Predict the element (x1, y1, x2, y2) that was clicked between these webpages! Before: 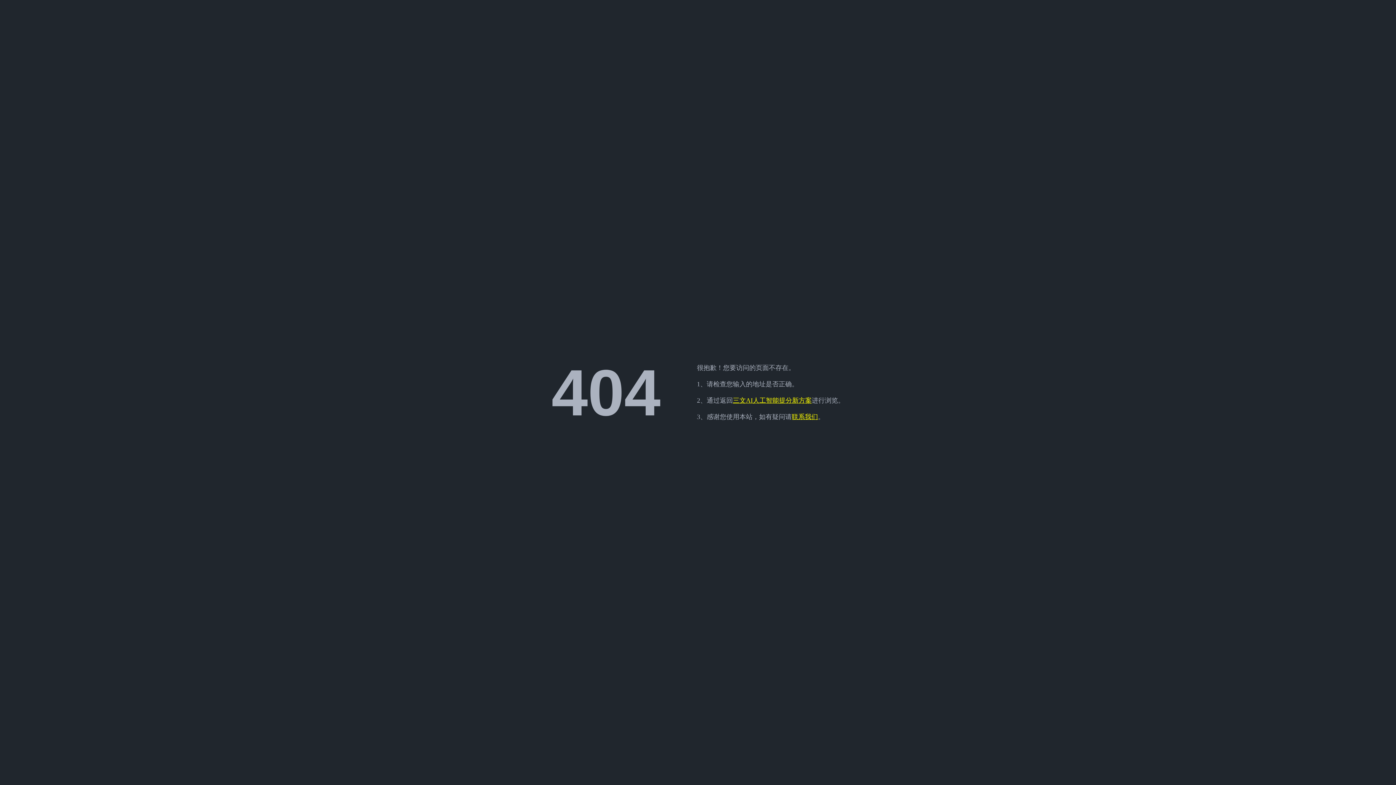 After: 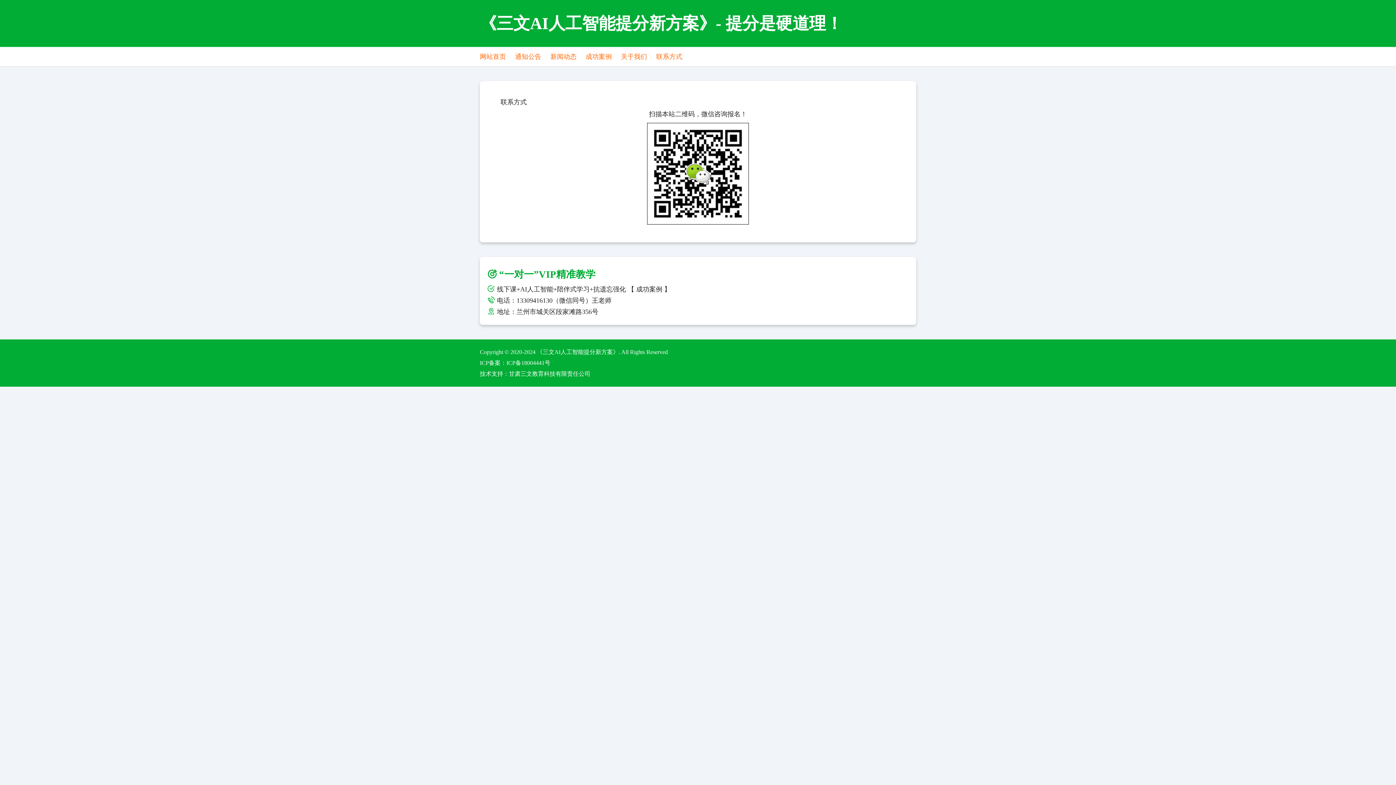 Action: bbox: (792, 413, 818, 420) label: 联系我们